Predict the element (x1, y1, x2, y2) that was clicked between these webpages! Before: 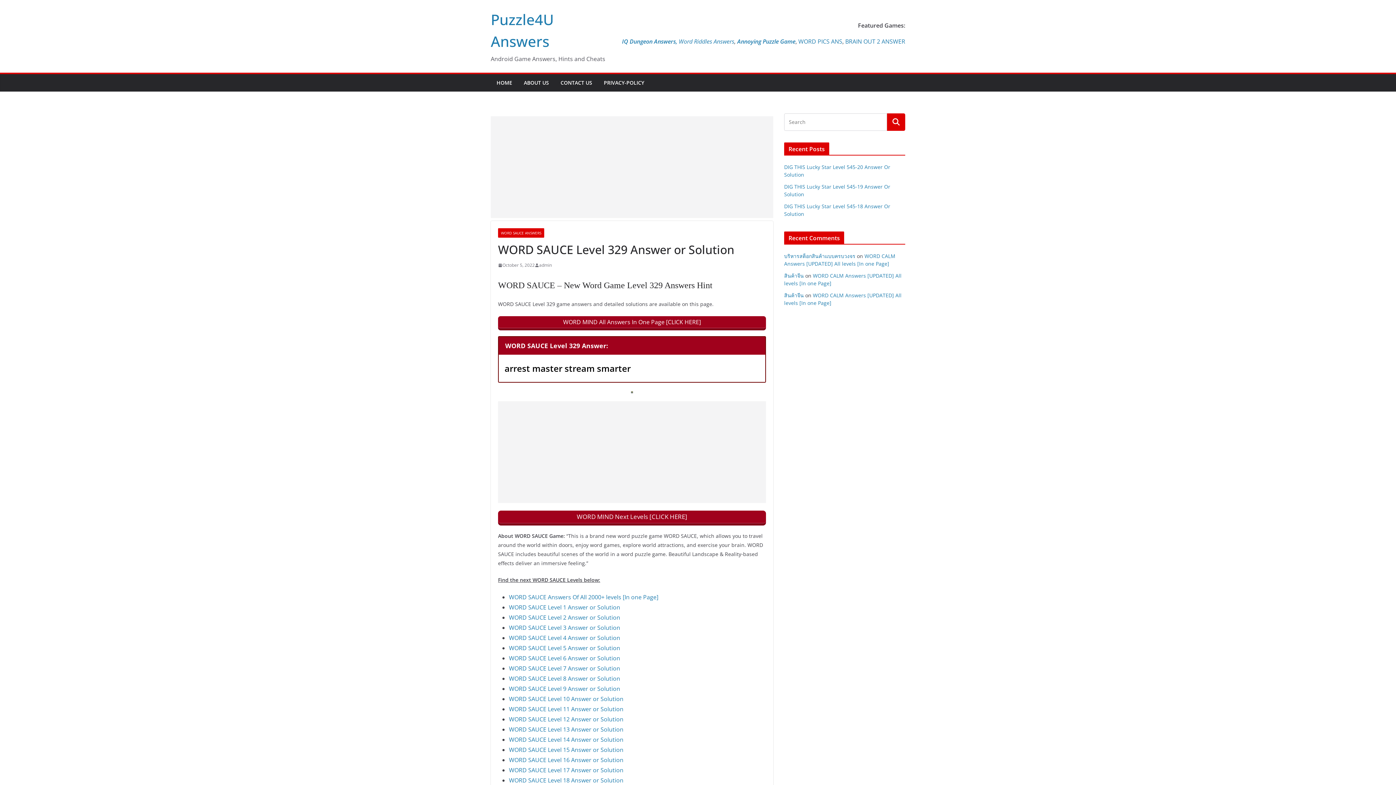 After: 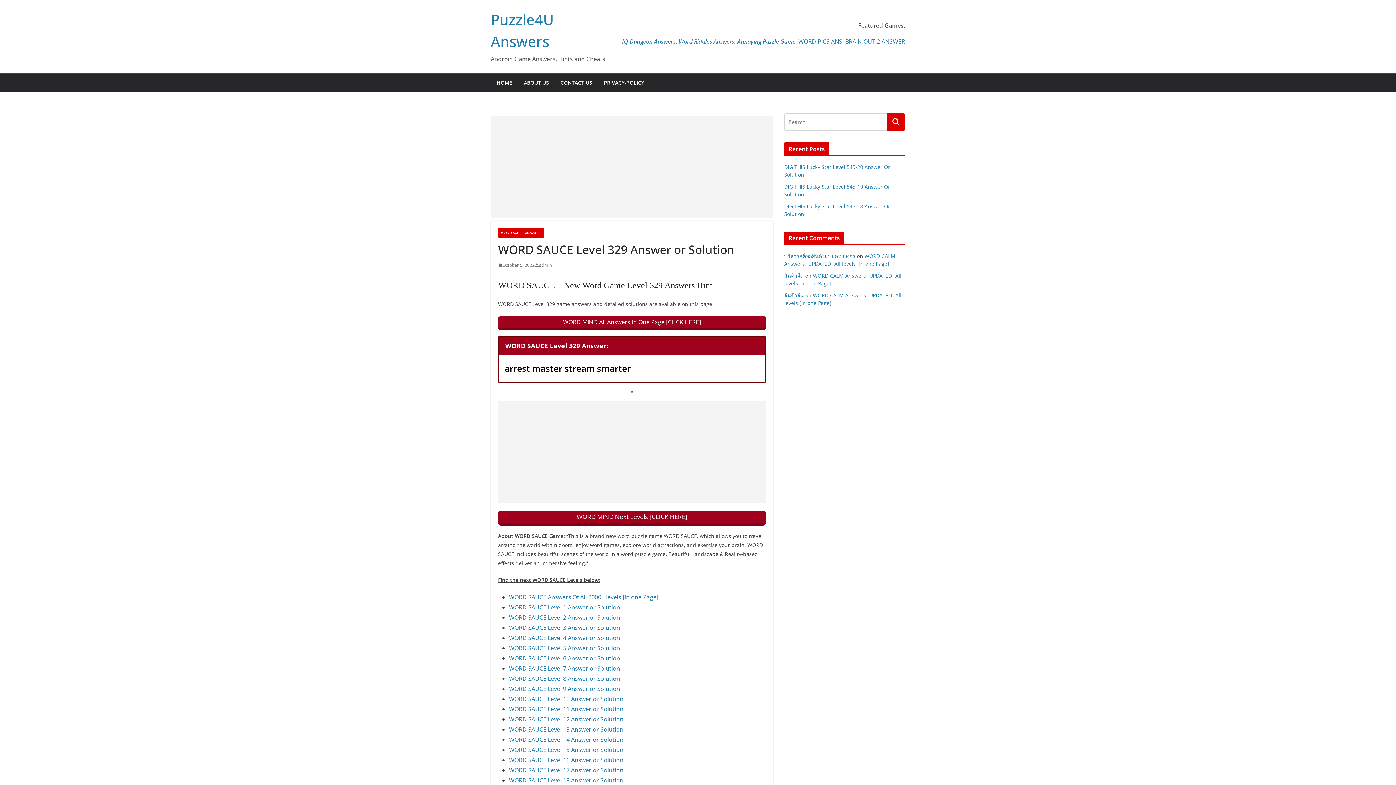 Action: bbox: (798, 37, 842, 45) label: WORD PICS ANS